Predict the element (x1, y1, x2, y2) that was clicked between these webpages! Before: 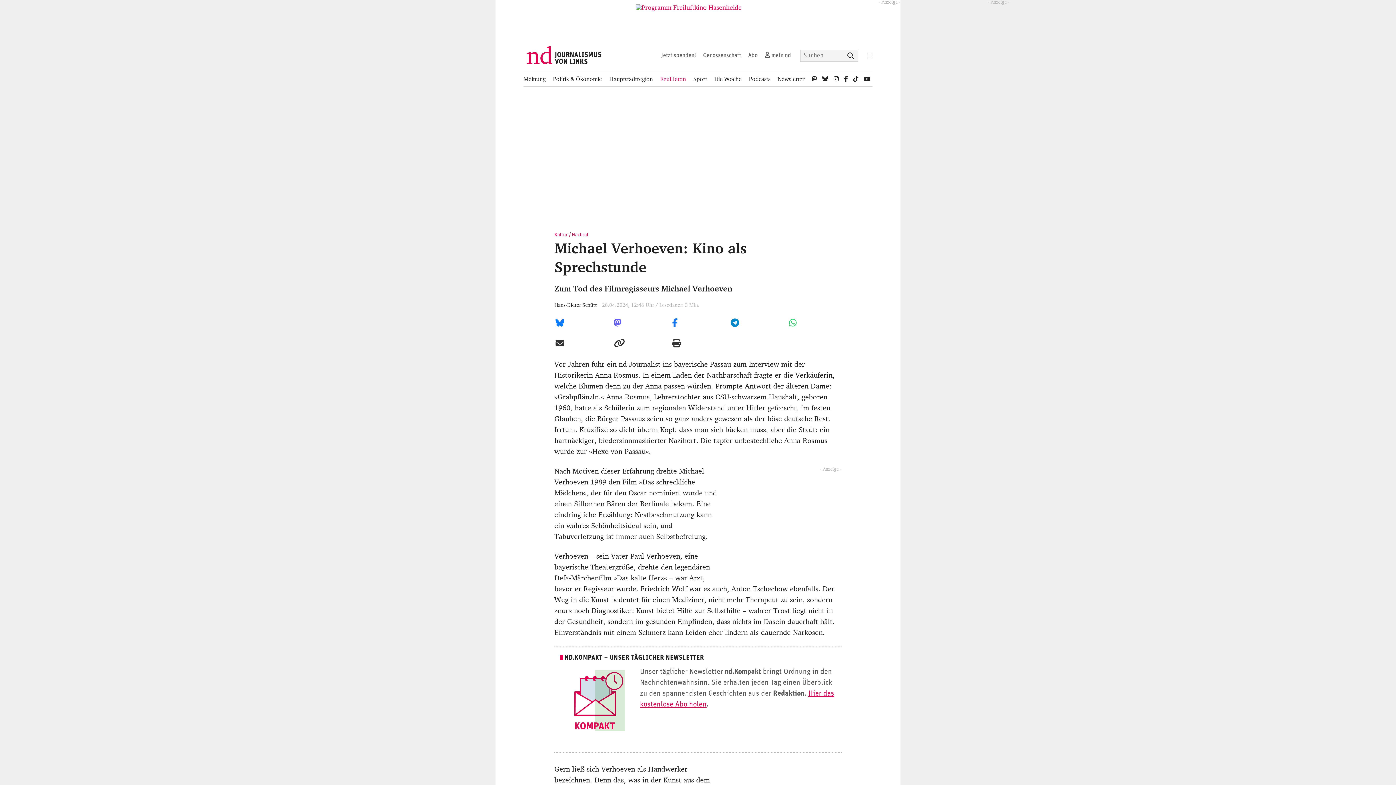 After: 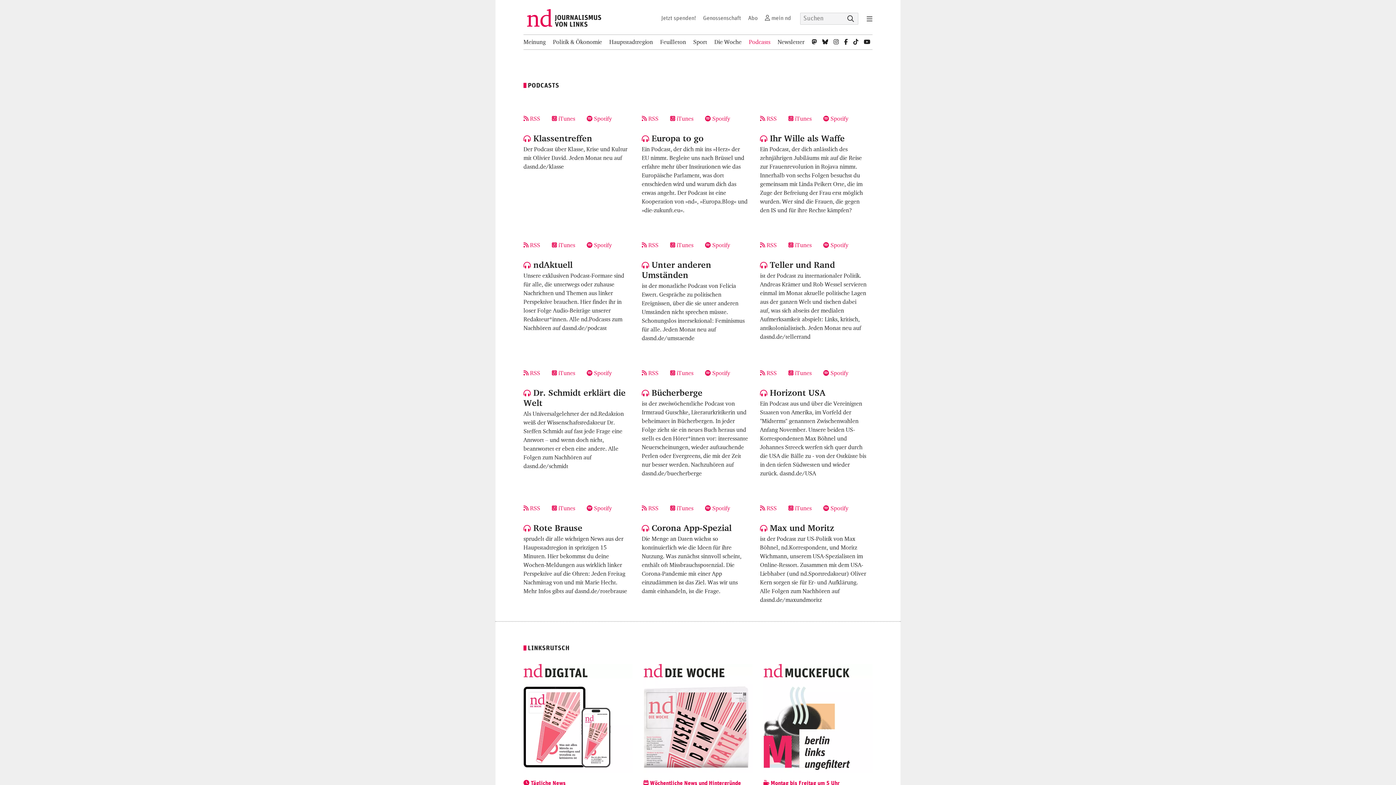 Action: label: Podcasts bbox: (749, 72, 770, 86)